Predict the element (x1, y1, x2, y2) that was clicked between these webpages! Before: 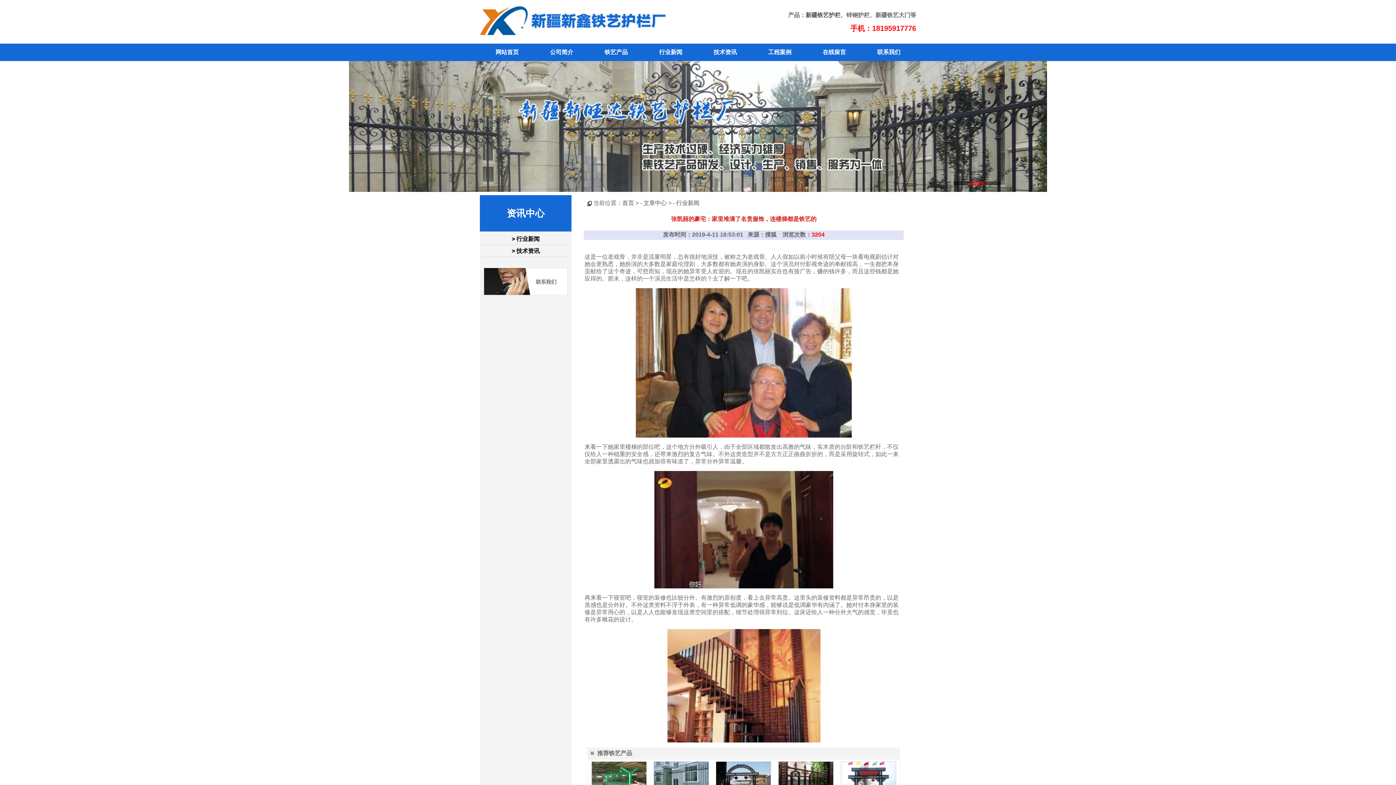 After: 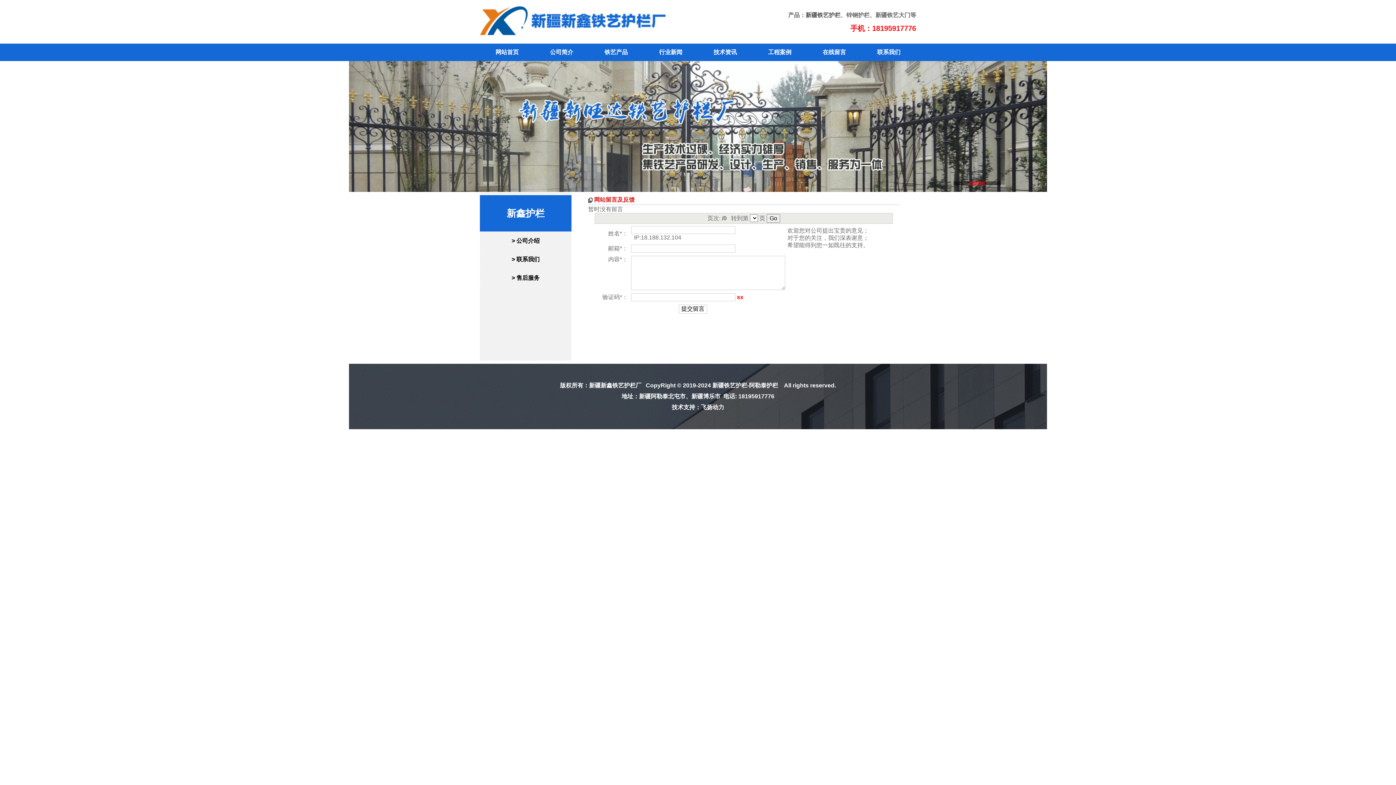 Action: bbox: (822, 49, 846, 55) label: 在线留言